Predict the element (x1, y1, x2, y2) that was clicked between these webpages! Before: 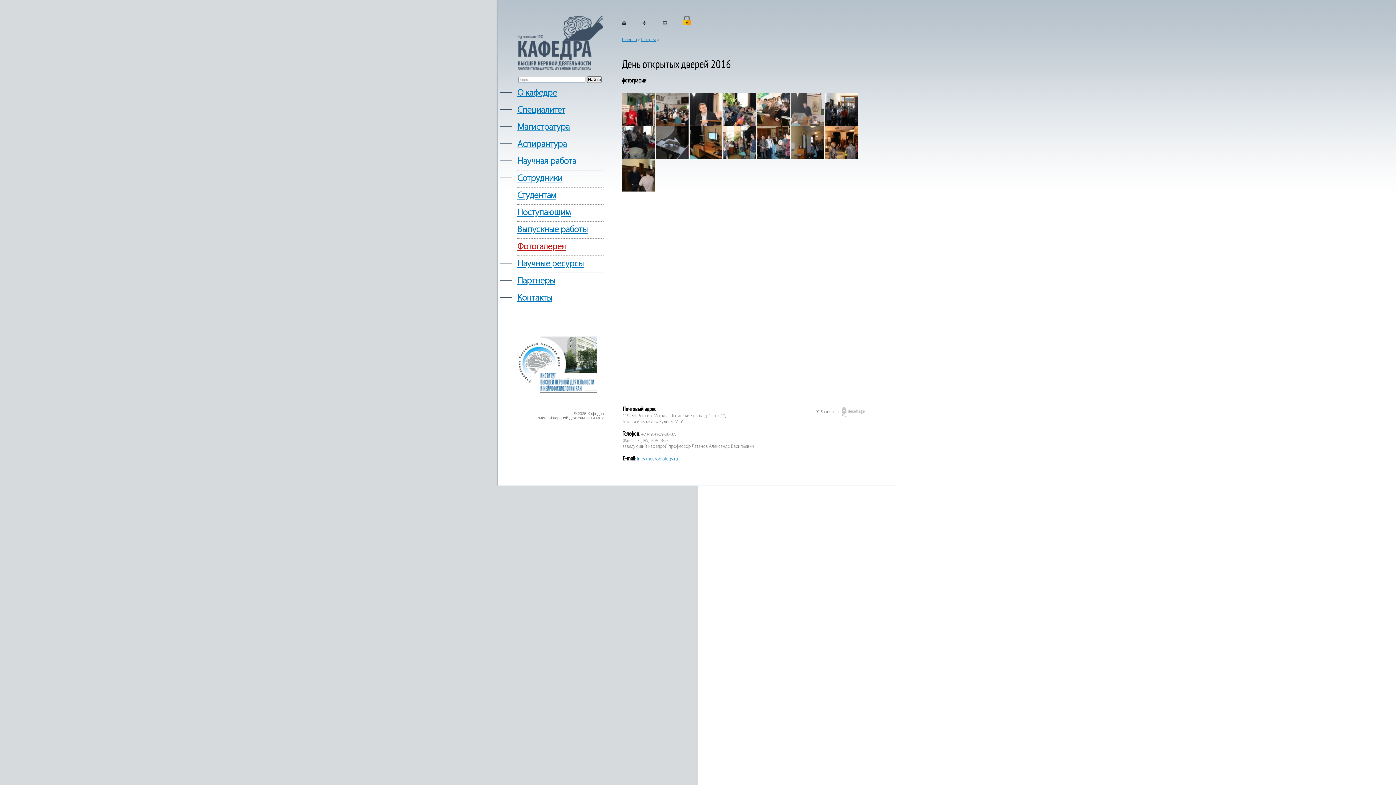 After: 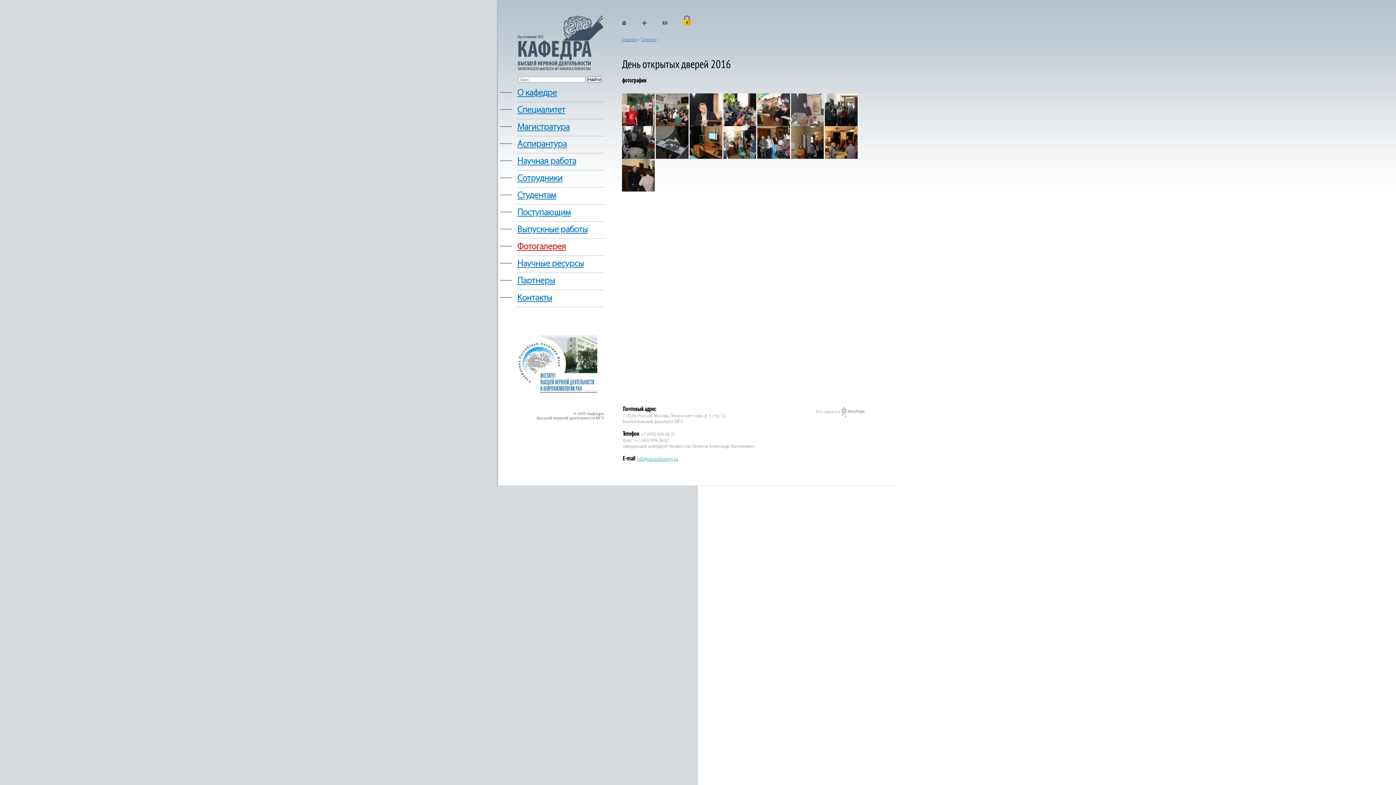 Action: bbox: (841, 410, 867, 414)